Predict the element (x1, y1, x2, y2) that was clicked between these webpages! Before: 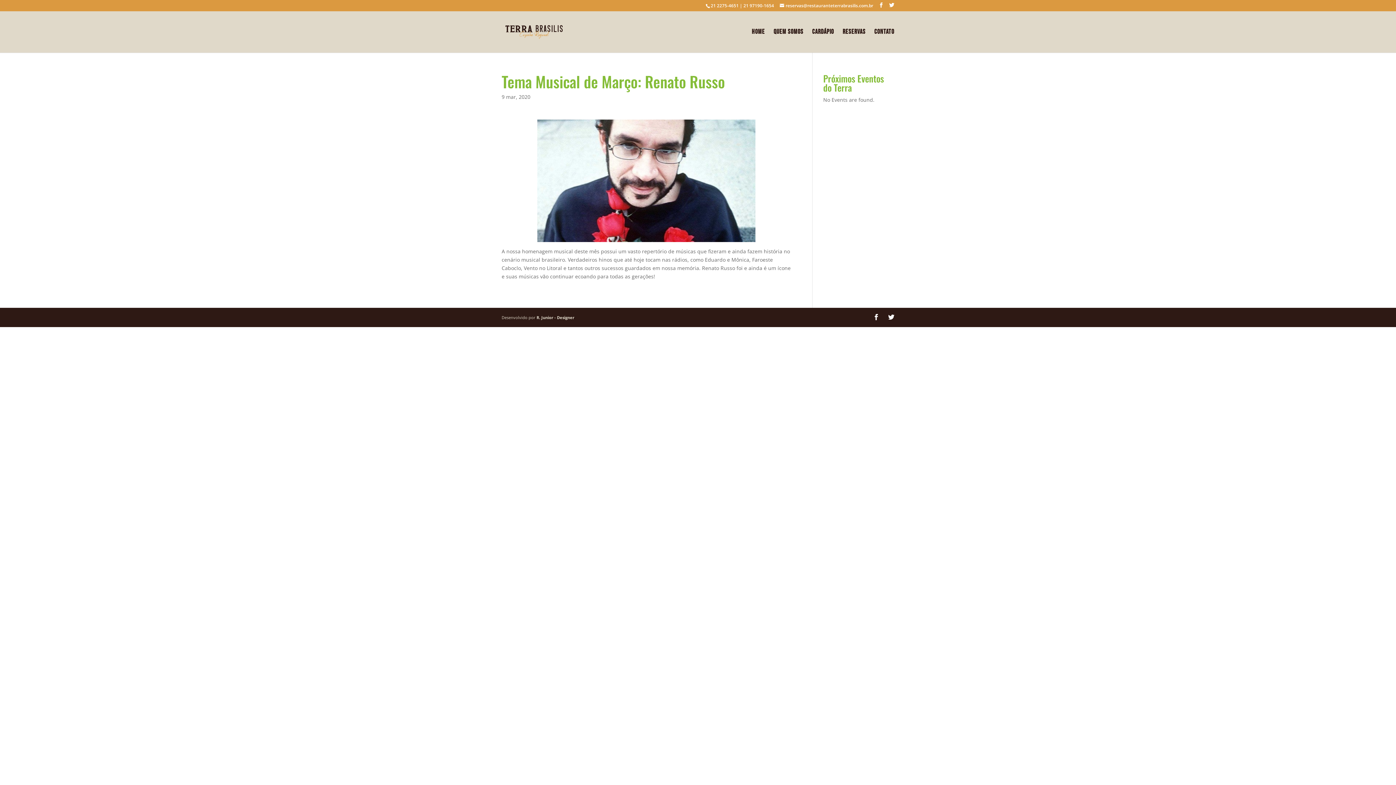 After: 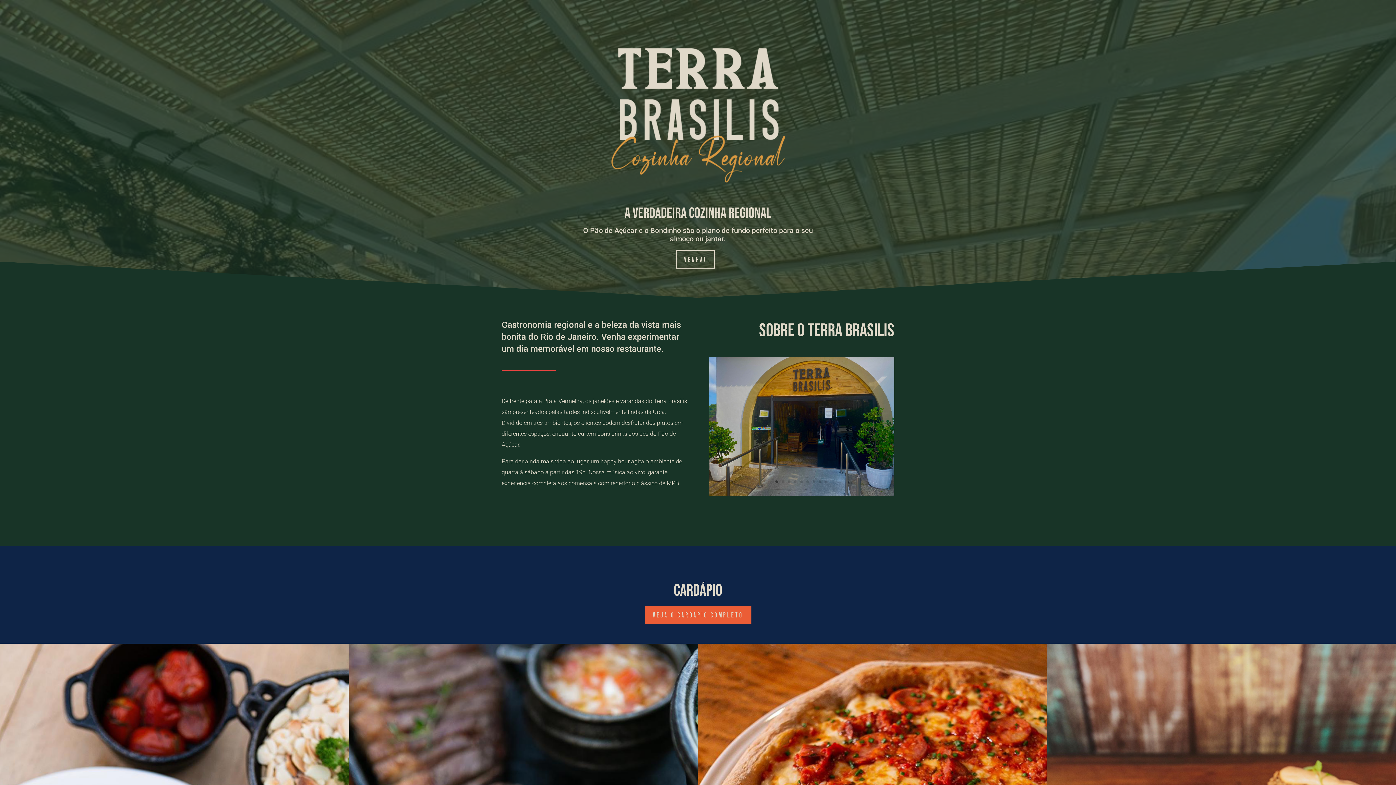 Action: bbox: (752, 29, 765, 52) label: HOME